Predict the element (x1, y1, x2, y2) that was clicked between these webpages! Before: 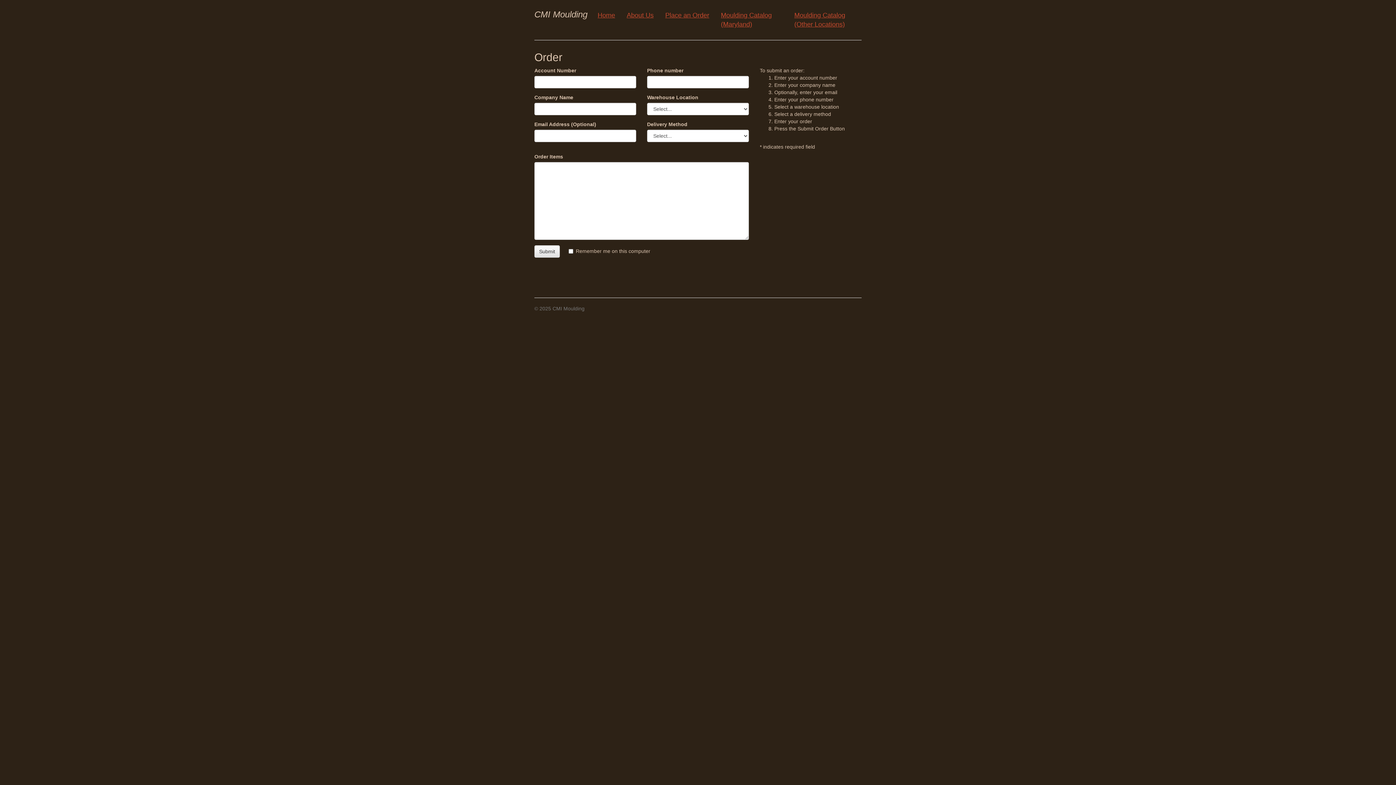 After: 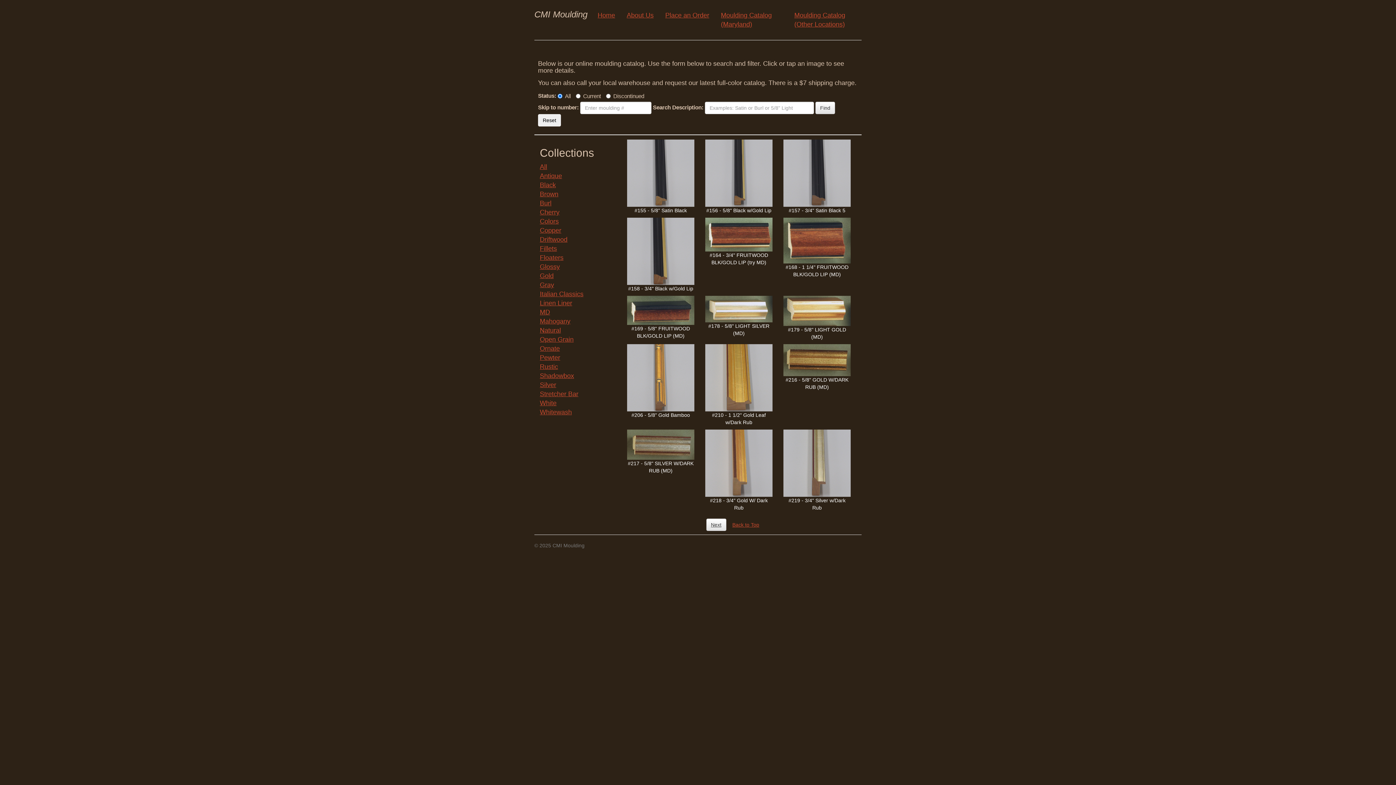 Action: bbox: (715, 7, 788, 32) label: Moulding Catalog (Maryland)